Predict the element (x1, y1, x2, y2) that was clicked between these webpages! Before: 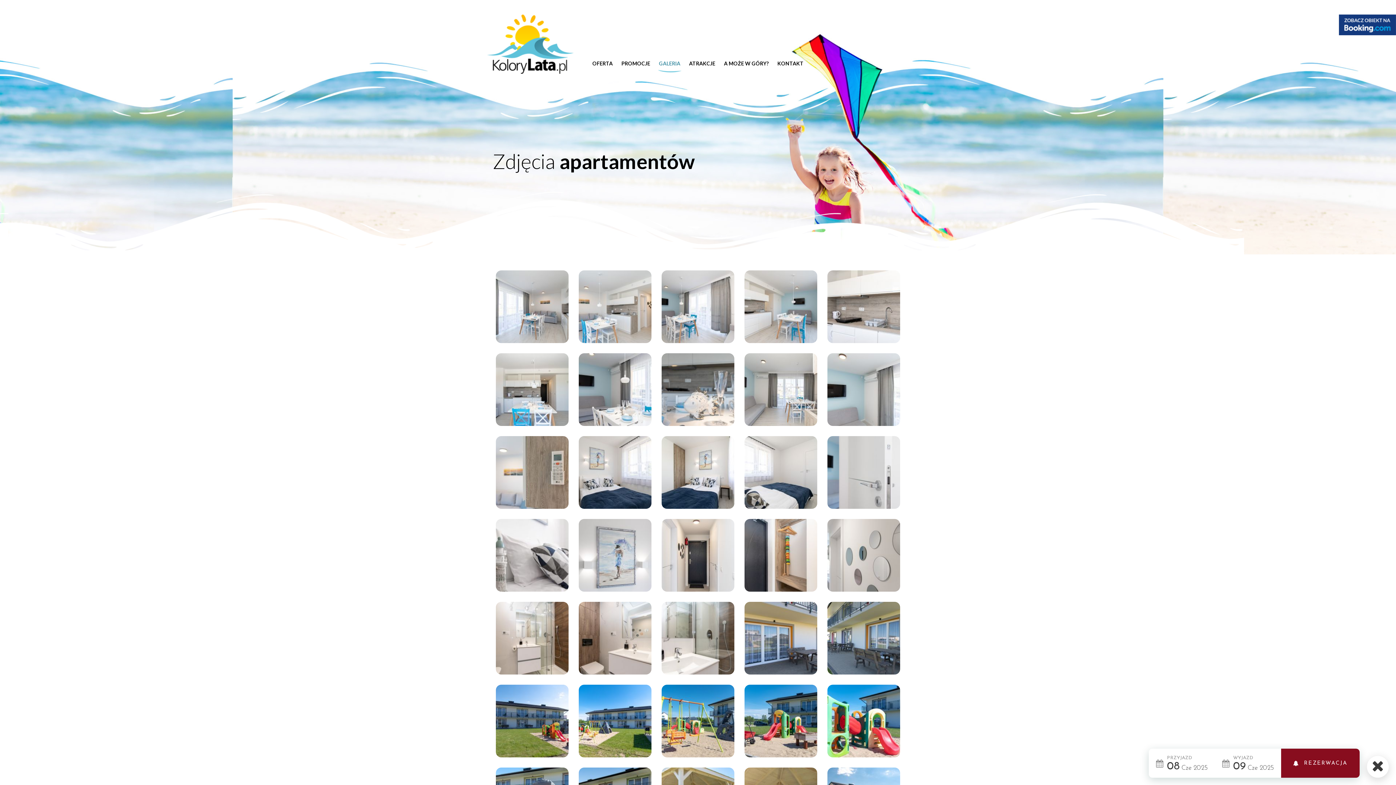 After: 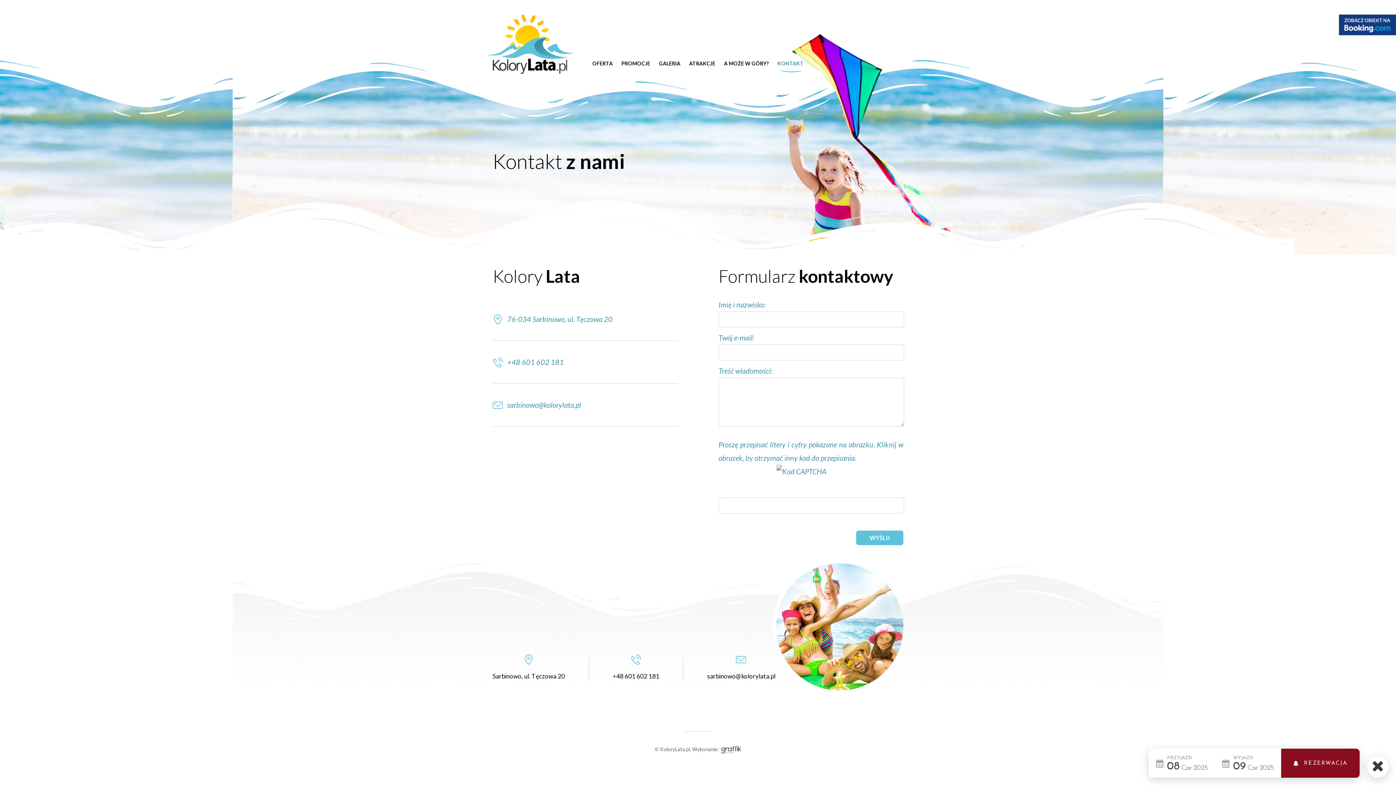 Action: bbox: (773, 58, 808, 69) label: KONTAKT